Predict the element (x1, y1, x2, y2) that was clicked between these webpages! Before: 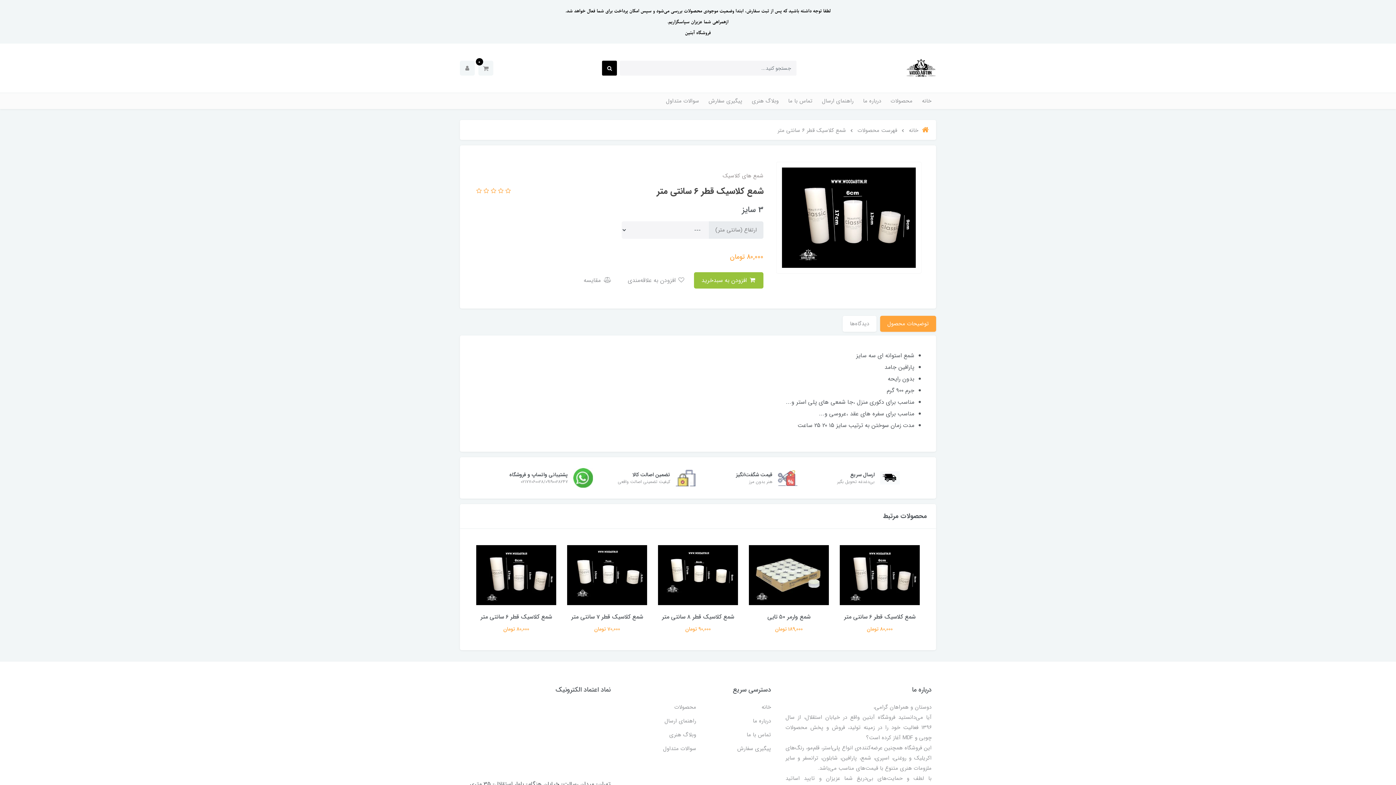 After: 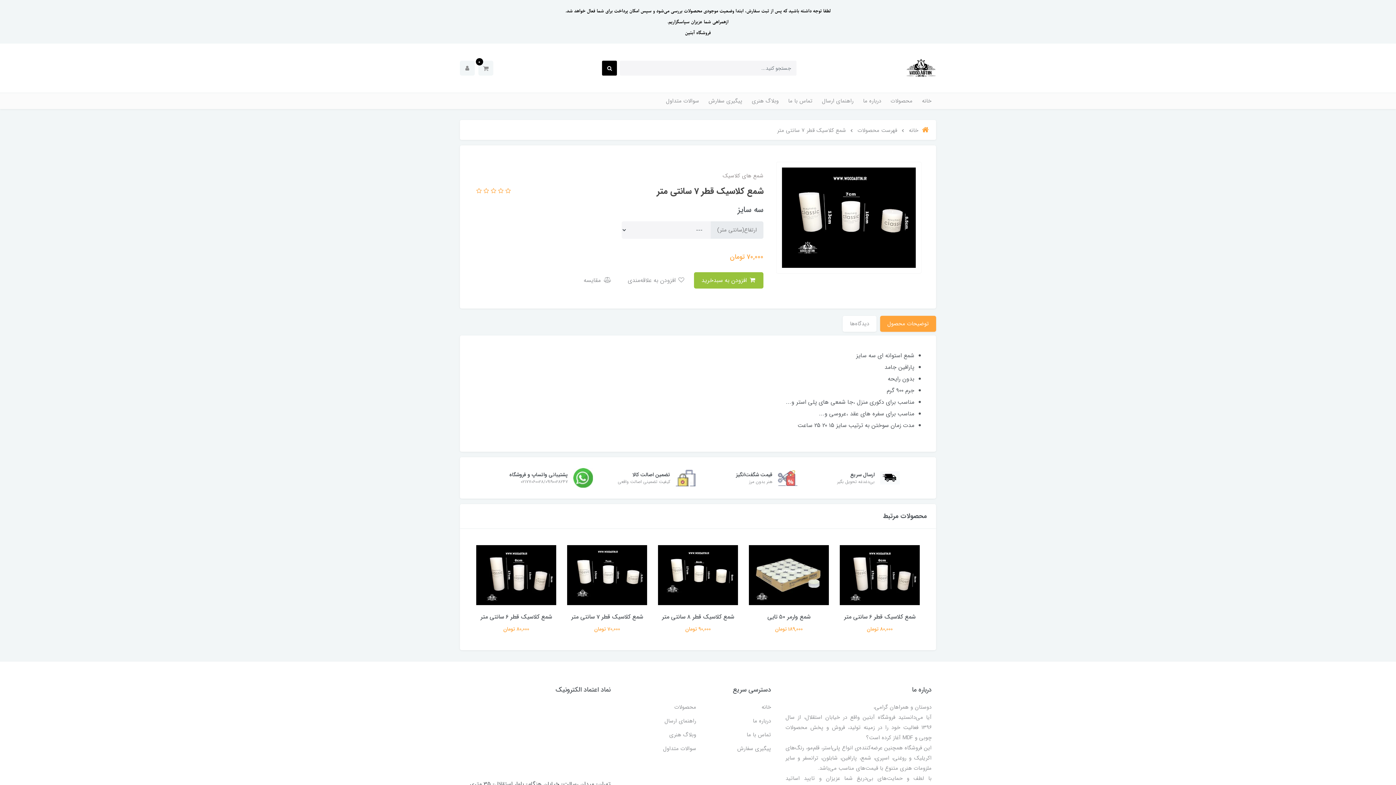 Action: bbox: (476, 545, 556, 605)